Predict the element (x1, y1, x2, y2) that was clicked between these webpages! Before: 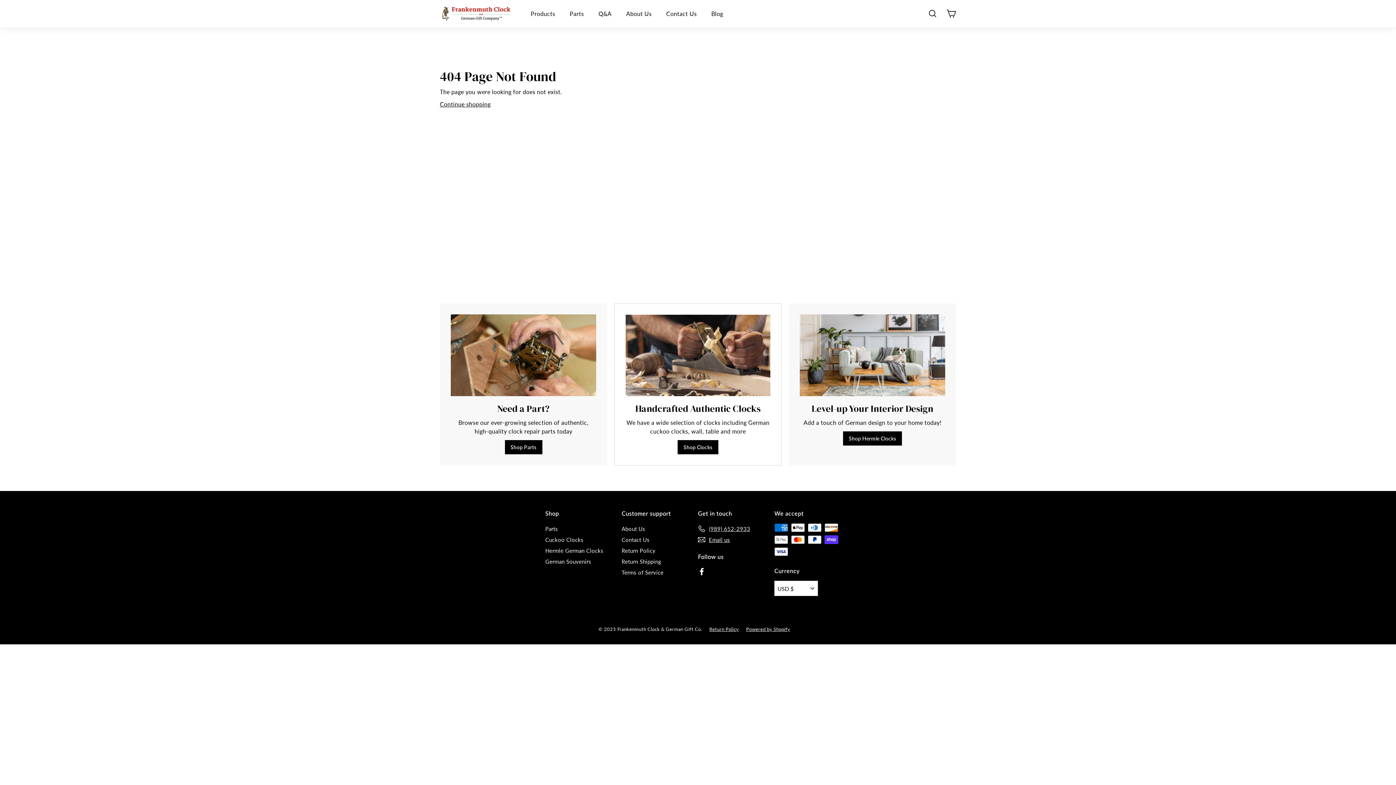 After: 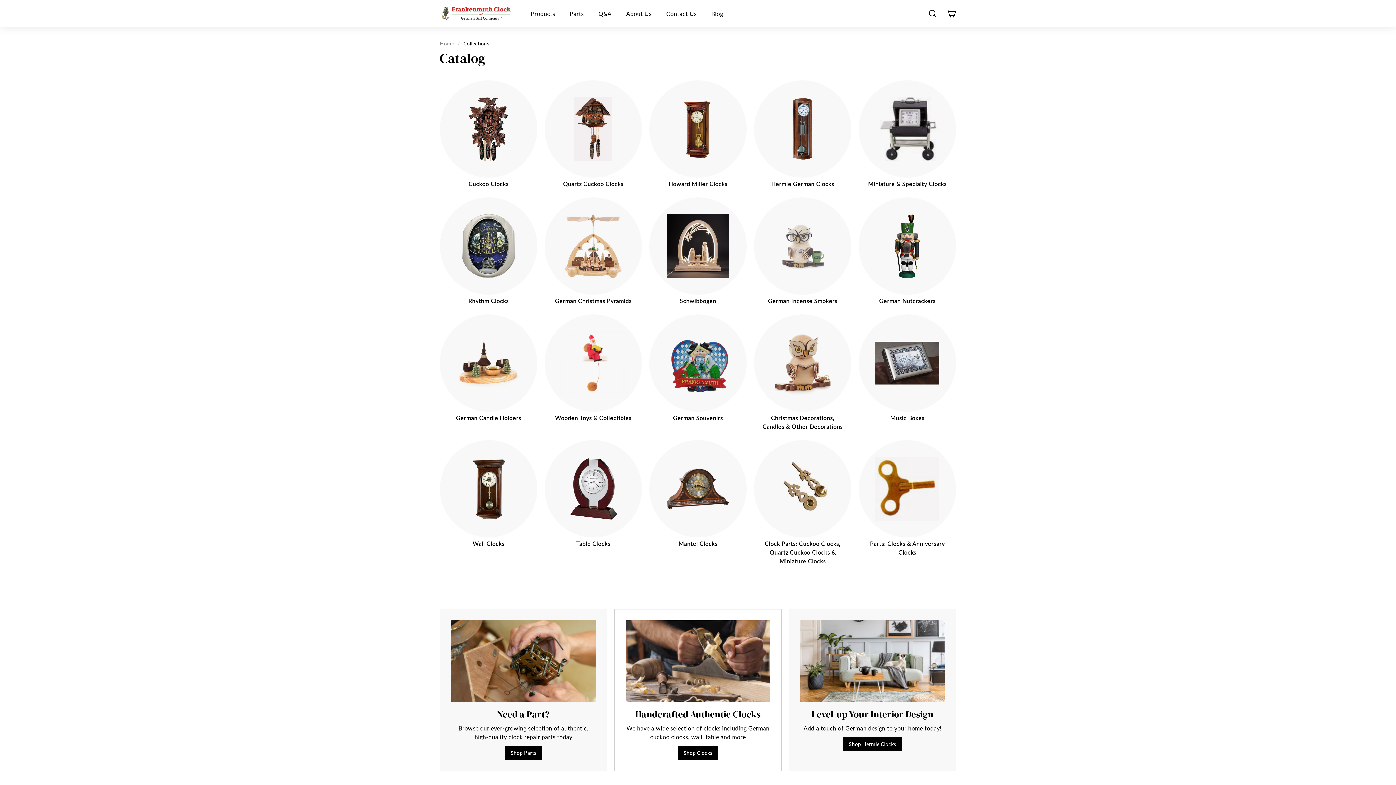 Action: label: Shop Clocks bbox: (677, 440, 718, 454)